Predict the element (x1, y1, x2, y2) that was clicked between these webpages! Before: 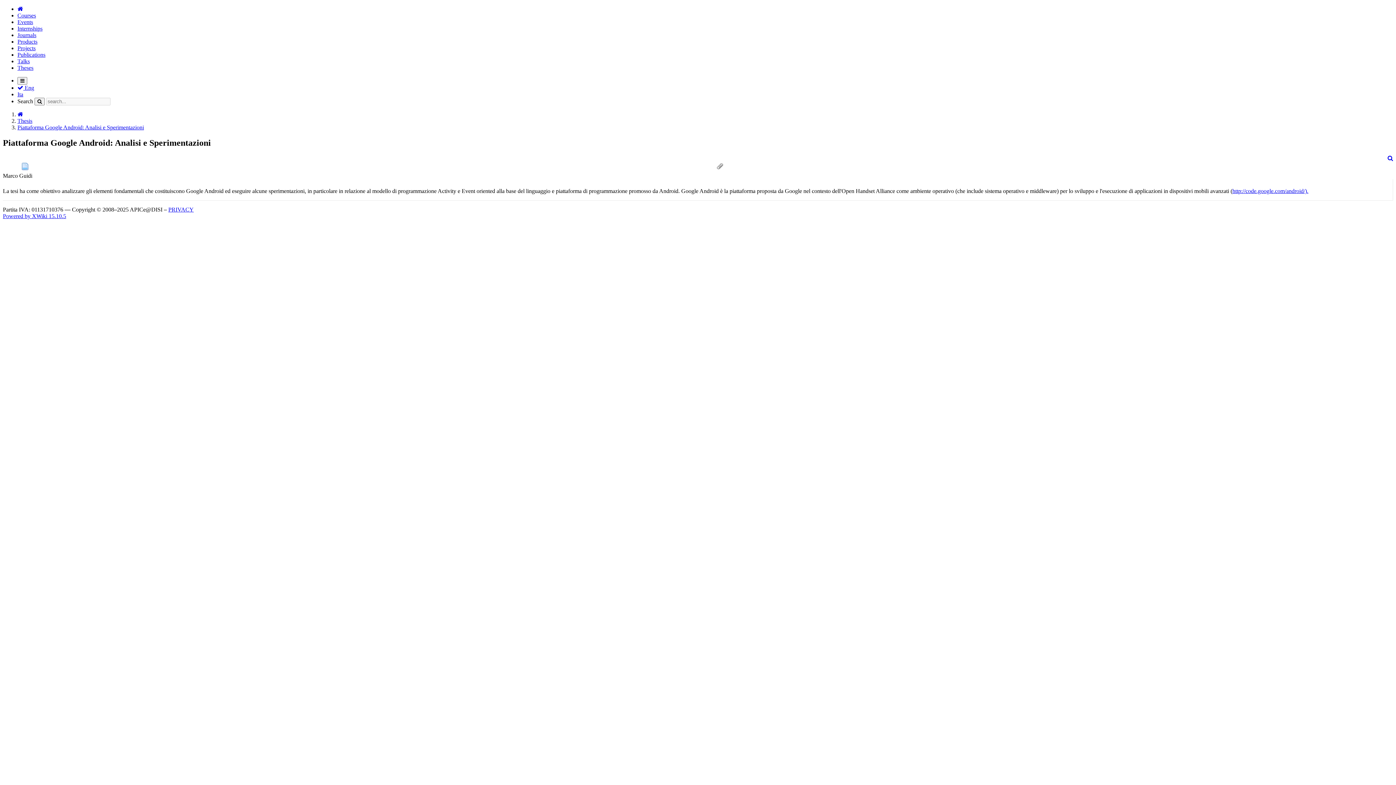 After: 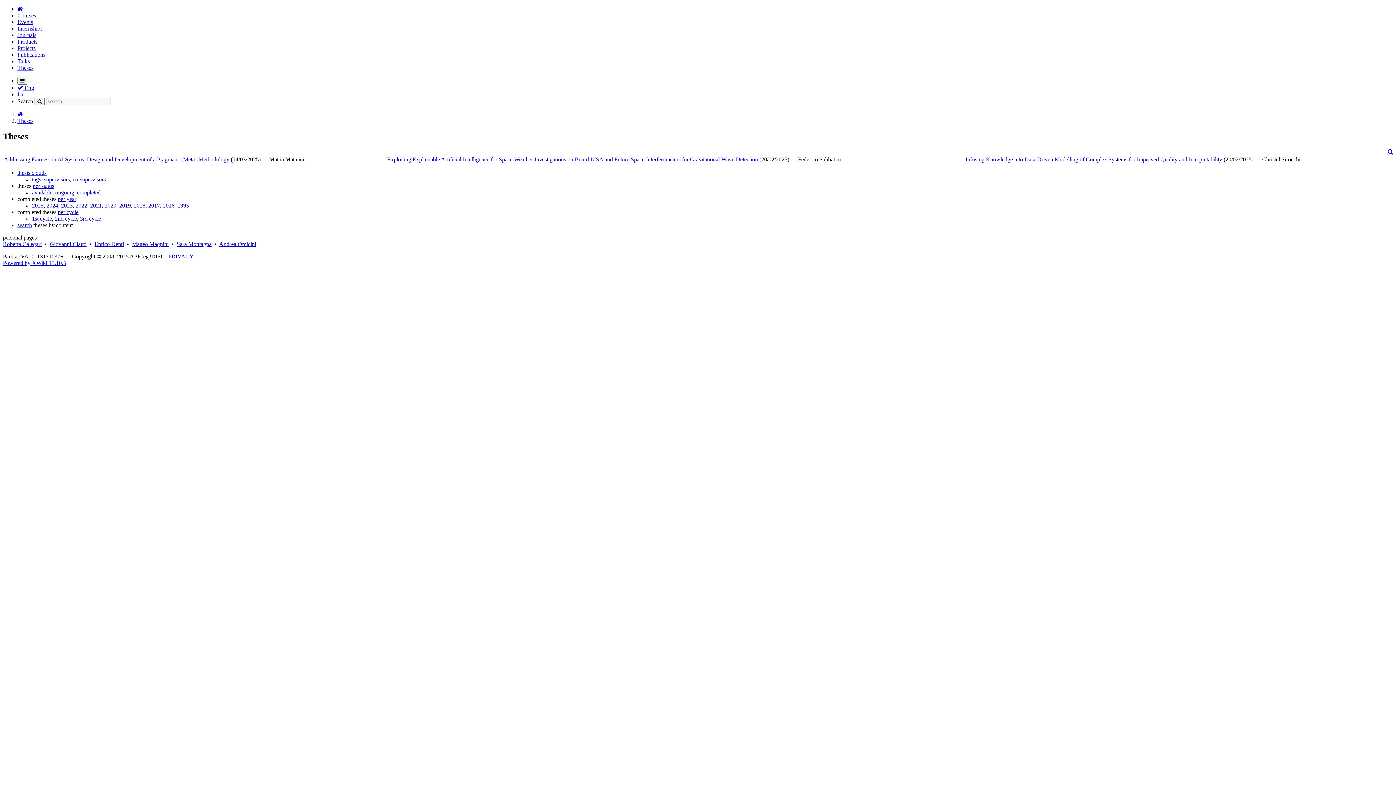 Action: bbox: (17, 117, 32, 124) label: Thesis